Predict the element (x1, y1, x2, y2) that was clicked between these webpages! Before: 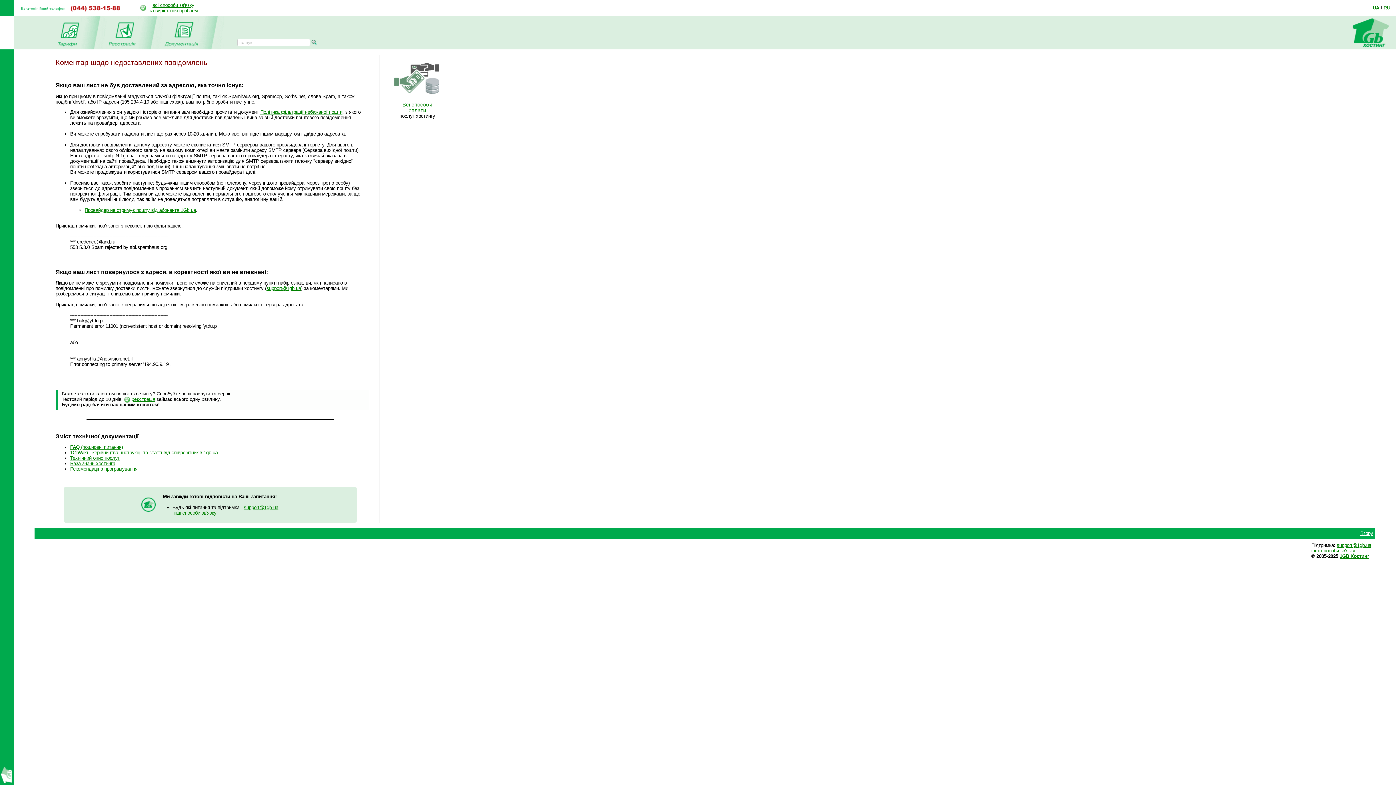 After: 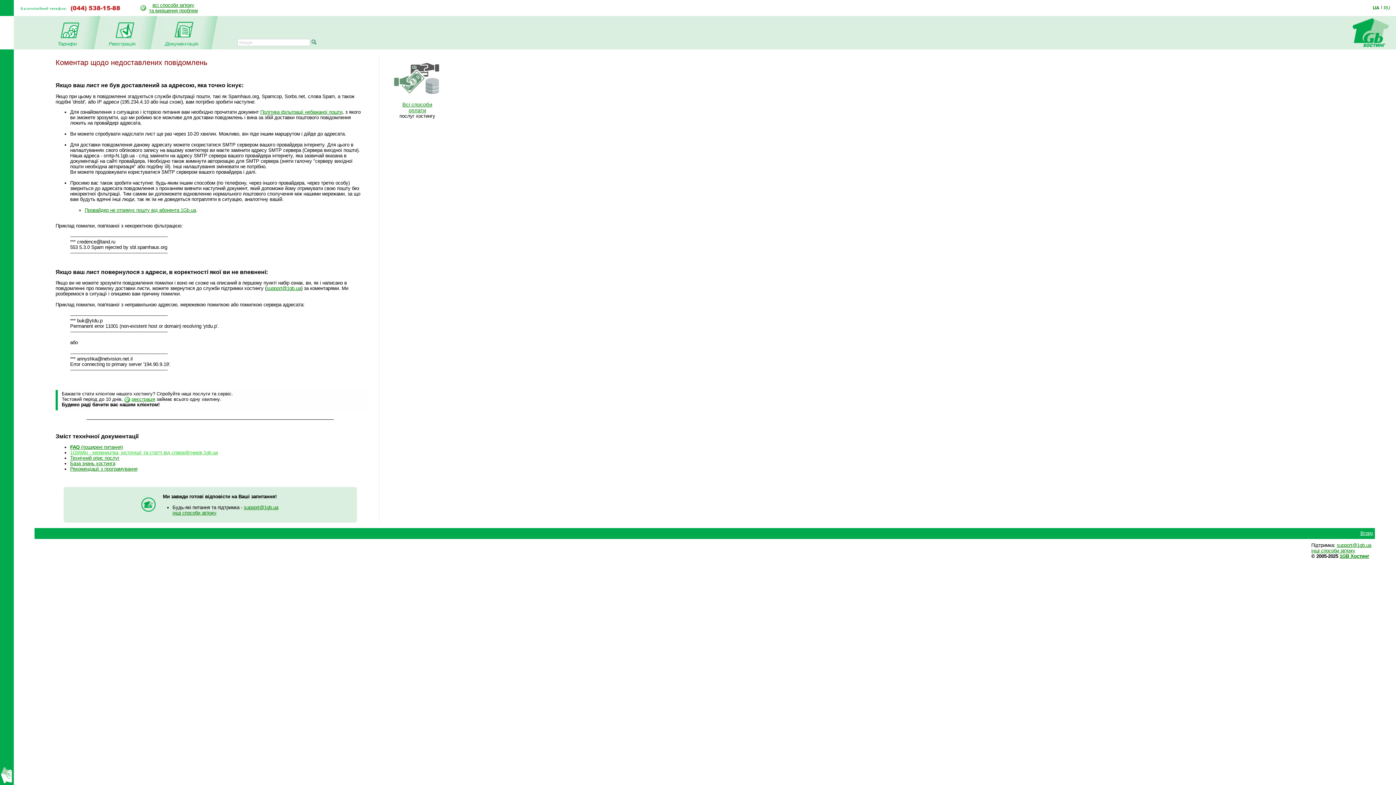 Action: bbox: (70, 450, 217, 455) label: 1GbWiki - керівництва, інструкції та статті від співробітників 1gb.ua